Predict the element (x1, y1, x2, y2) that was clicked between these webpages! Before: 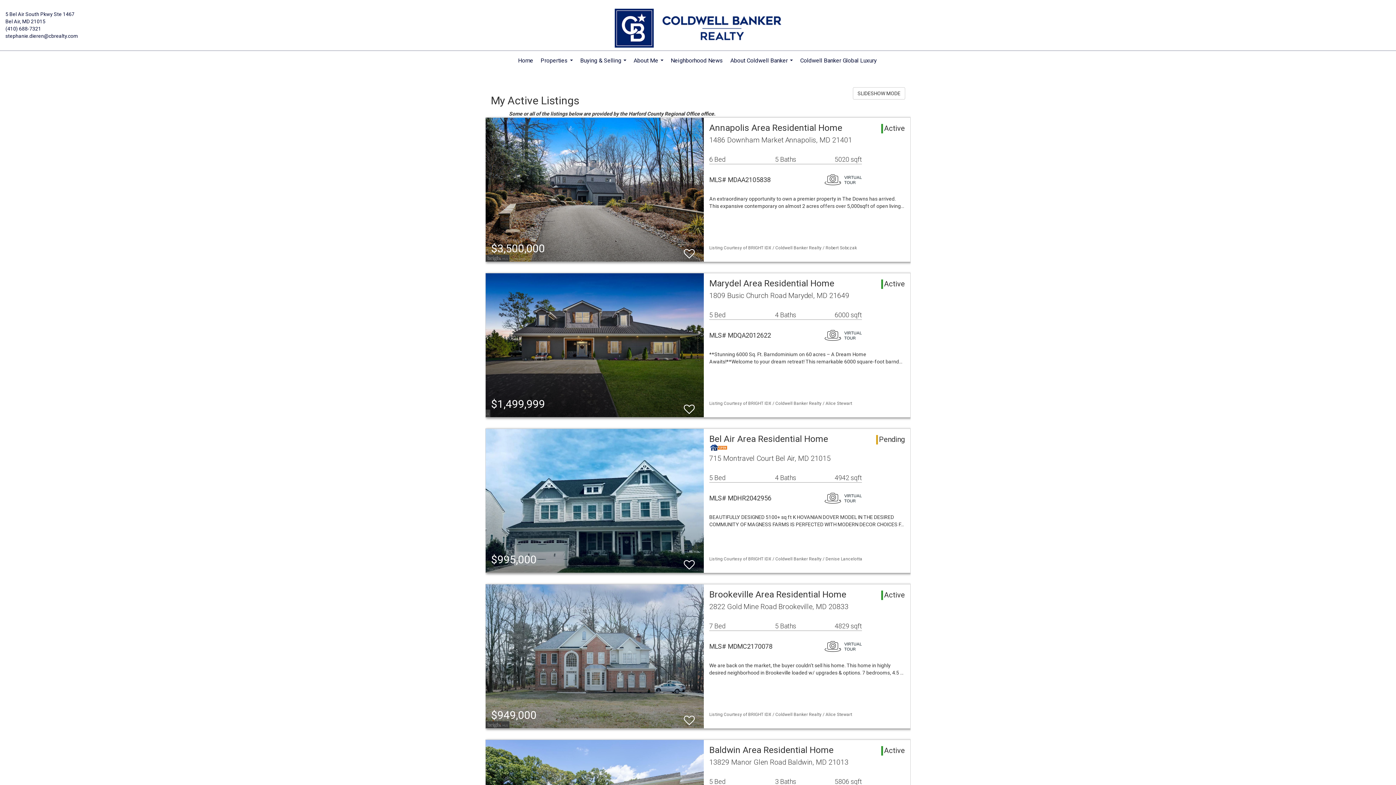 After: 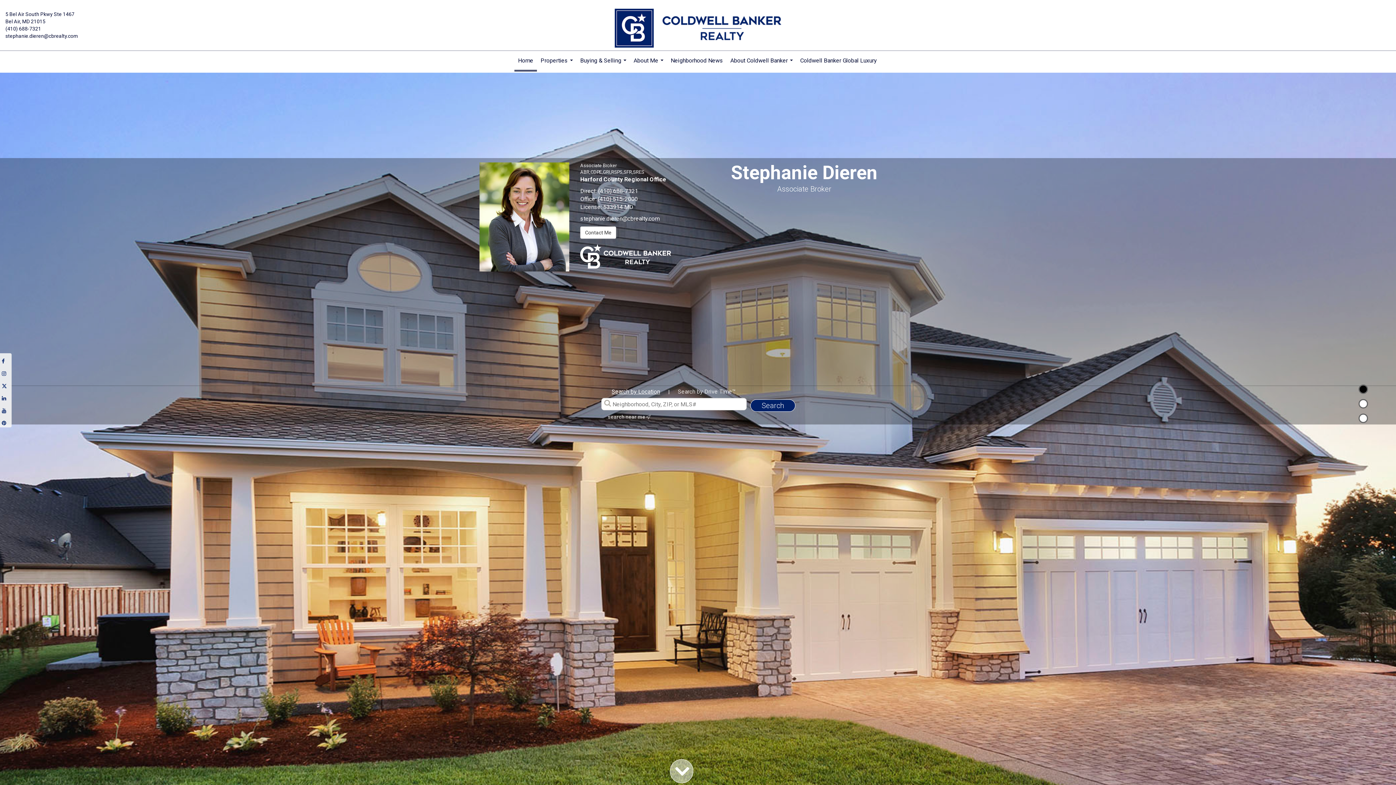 Action: label: Home bbox: (514, 50, 537, 70)